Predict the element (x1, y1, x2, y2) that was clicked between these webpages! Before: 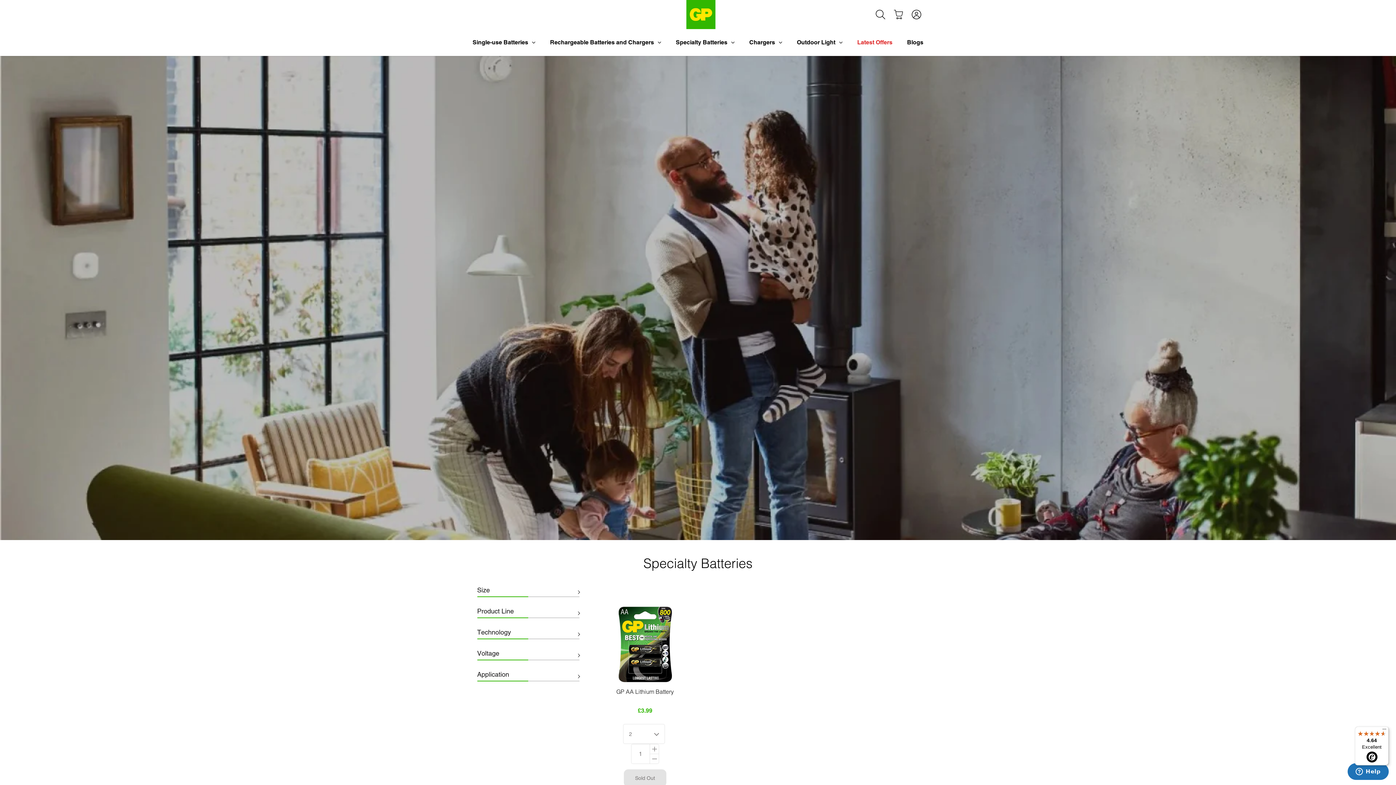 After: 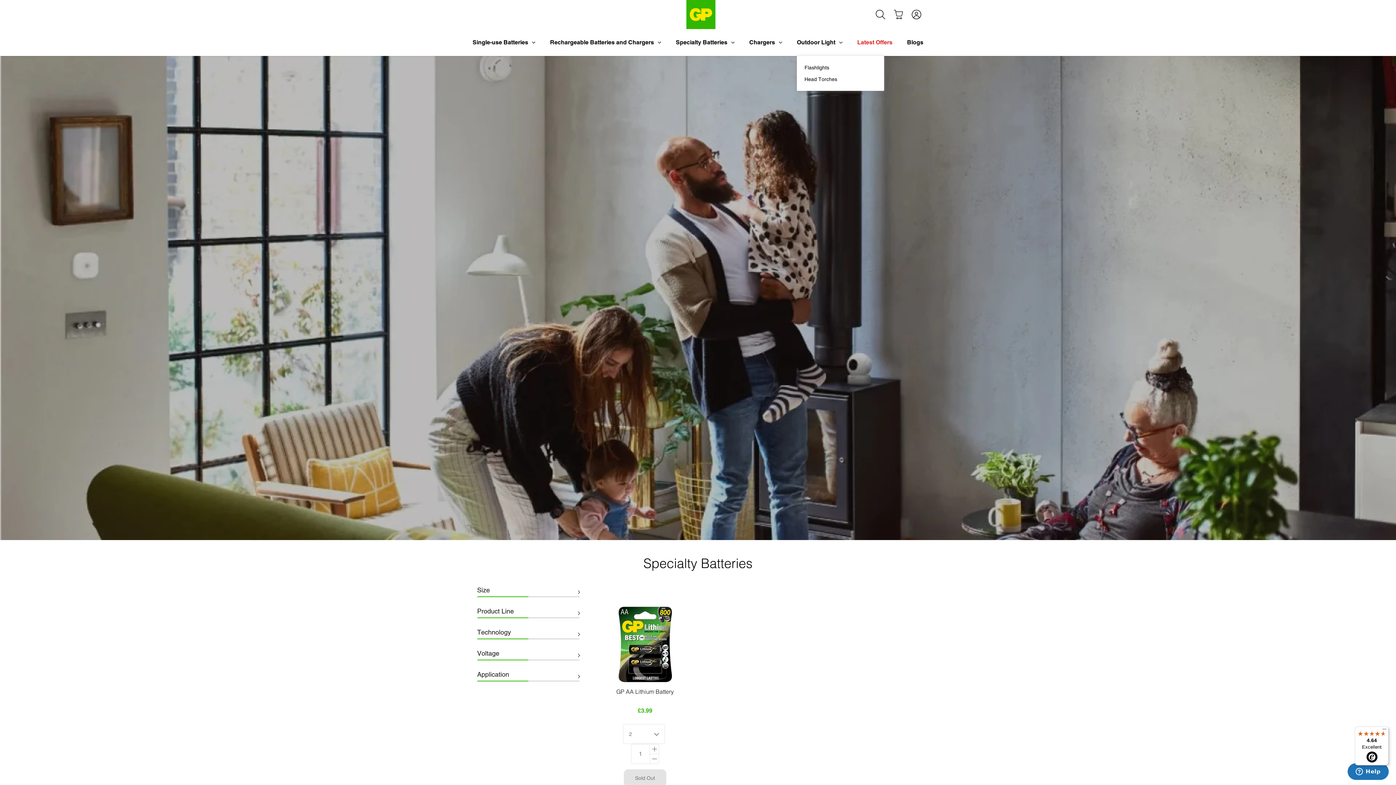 Action: label: Toggle Dropdown bbox: (839, 39, 842, 45)